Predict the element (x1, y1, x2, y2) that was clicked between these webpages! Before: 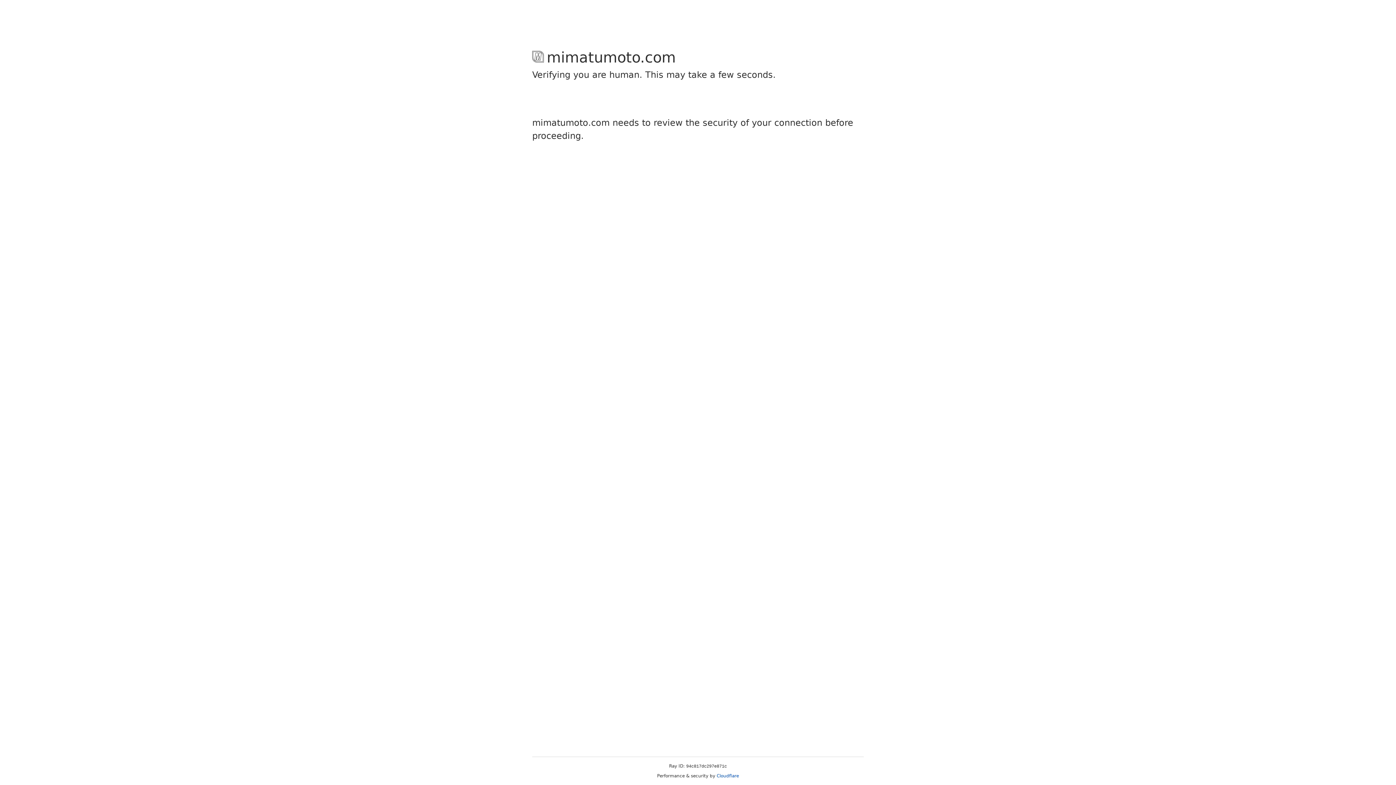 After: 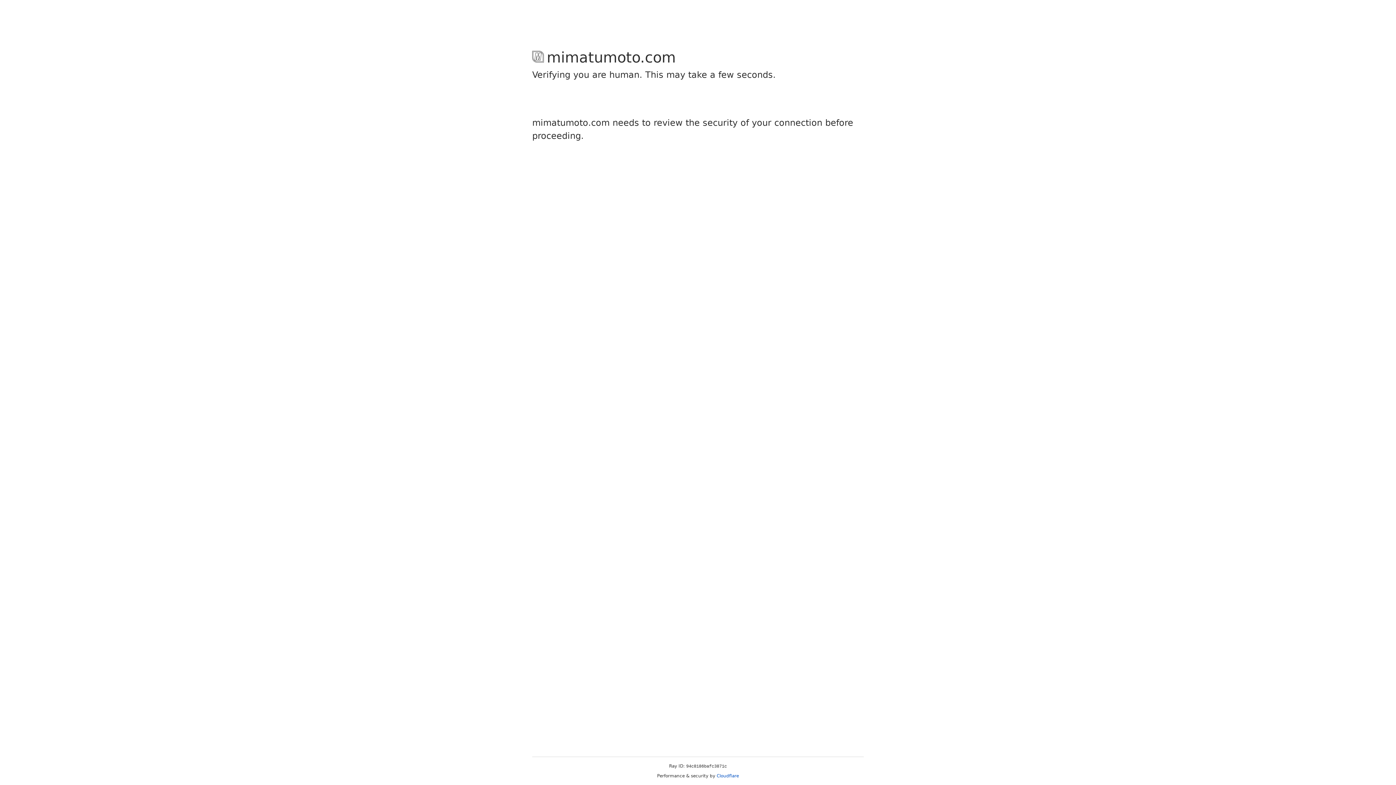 Action: bbox: (716, 773, 739, 778) label: Cloudflare